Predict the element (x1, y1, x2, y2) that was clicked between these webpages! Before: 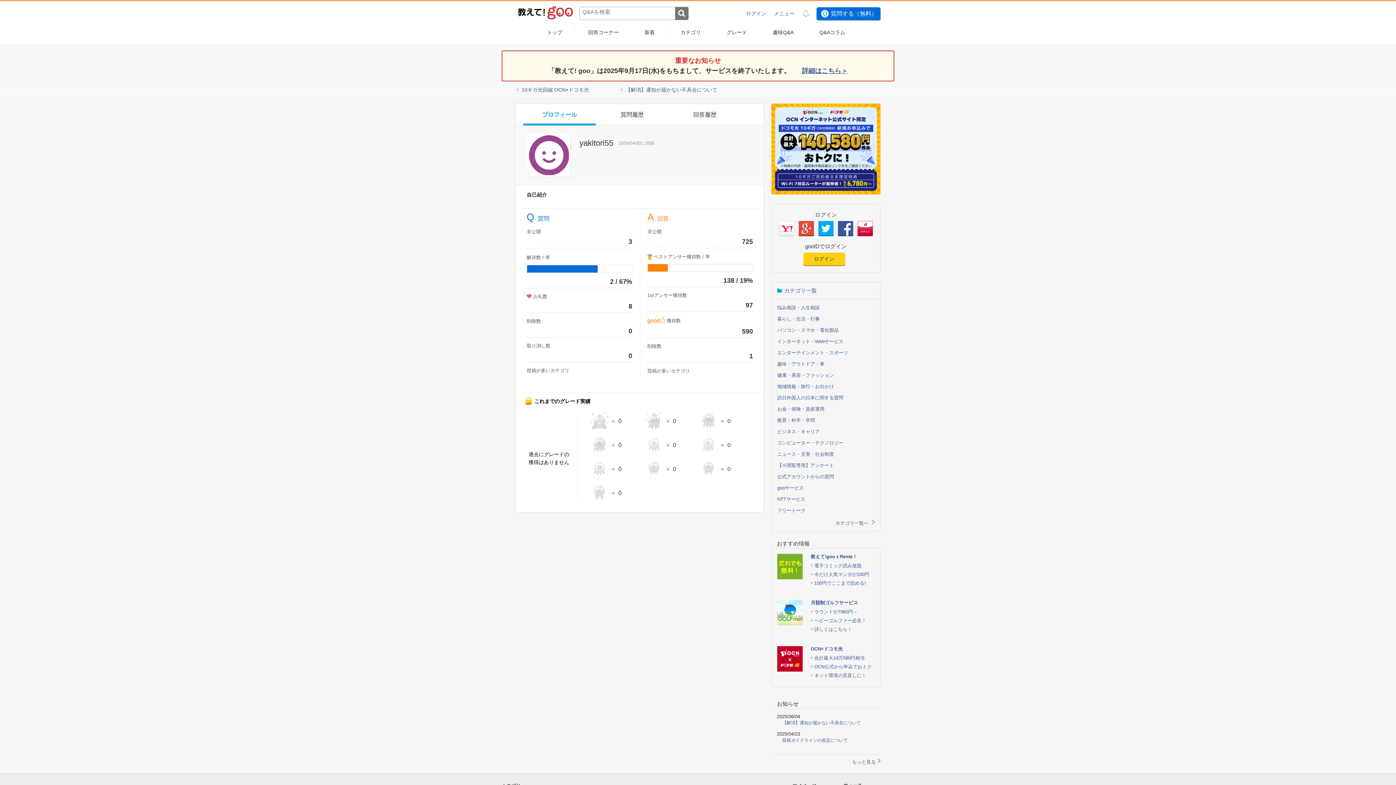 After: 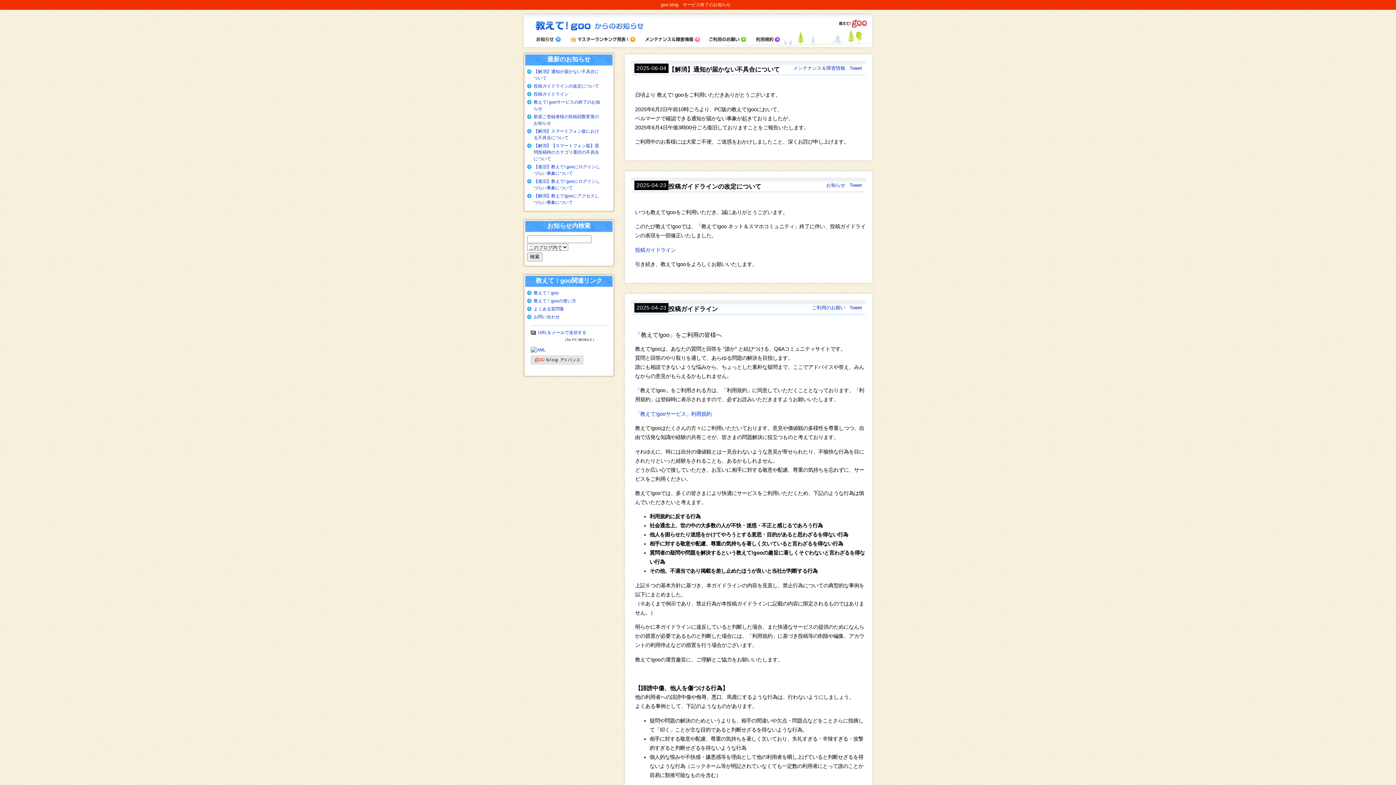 Action: label: もっと見る bbox: (852, 759, 876, 765)